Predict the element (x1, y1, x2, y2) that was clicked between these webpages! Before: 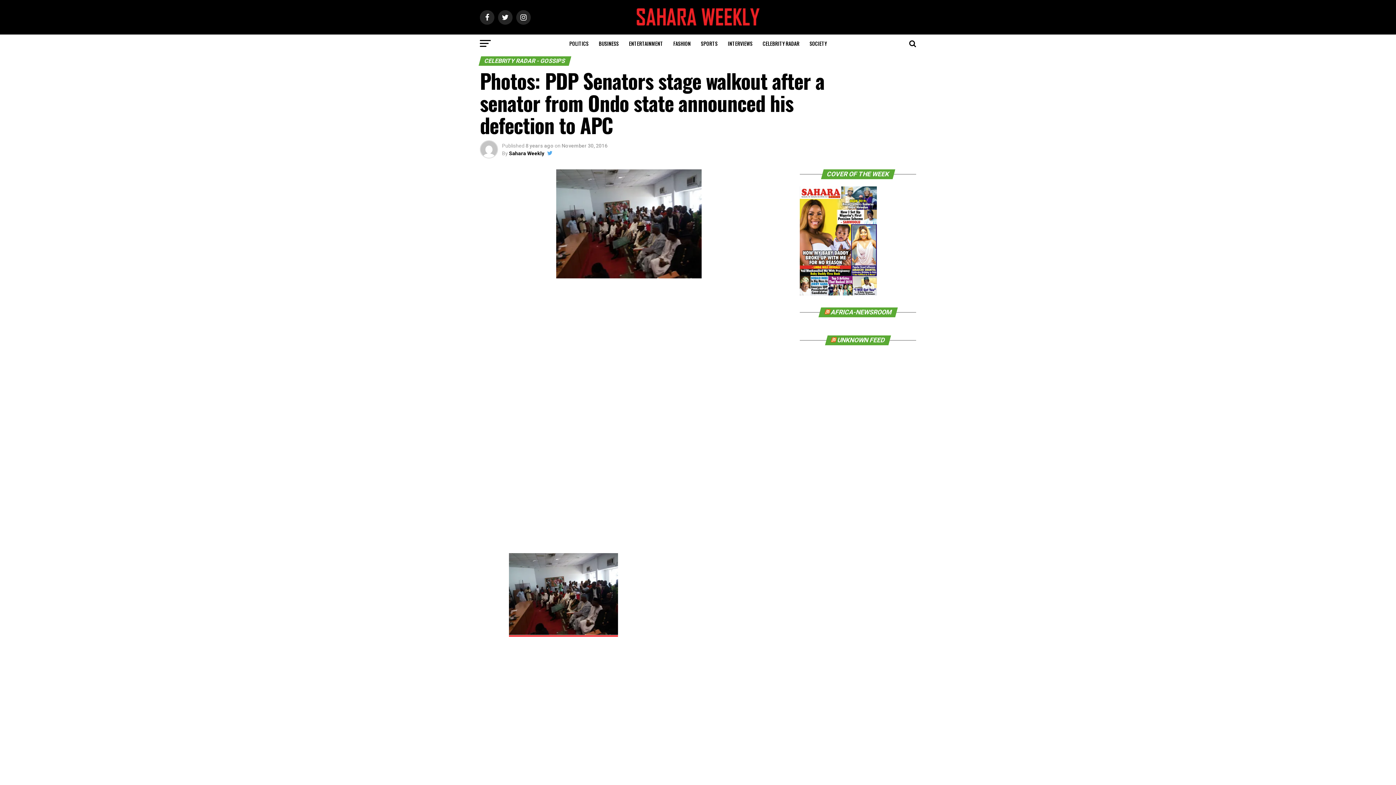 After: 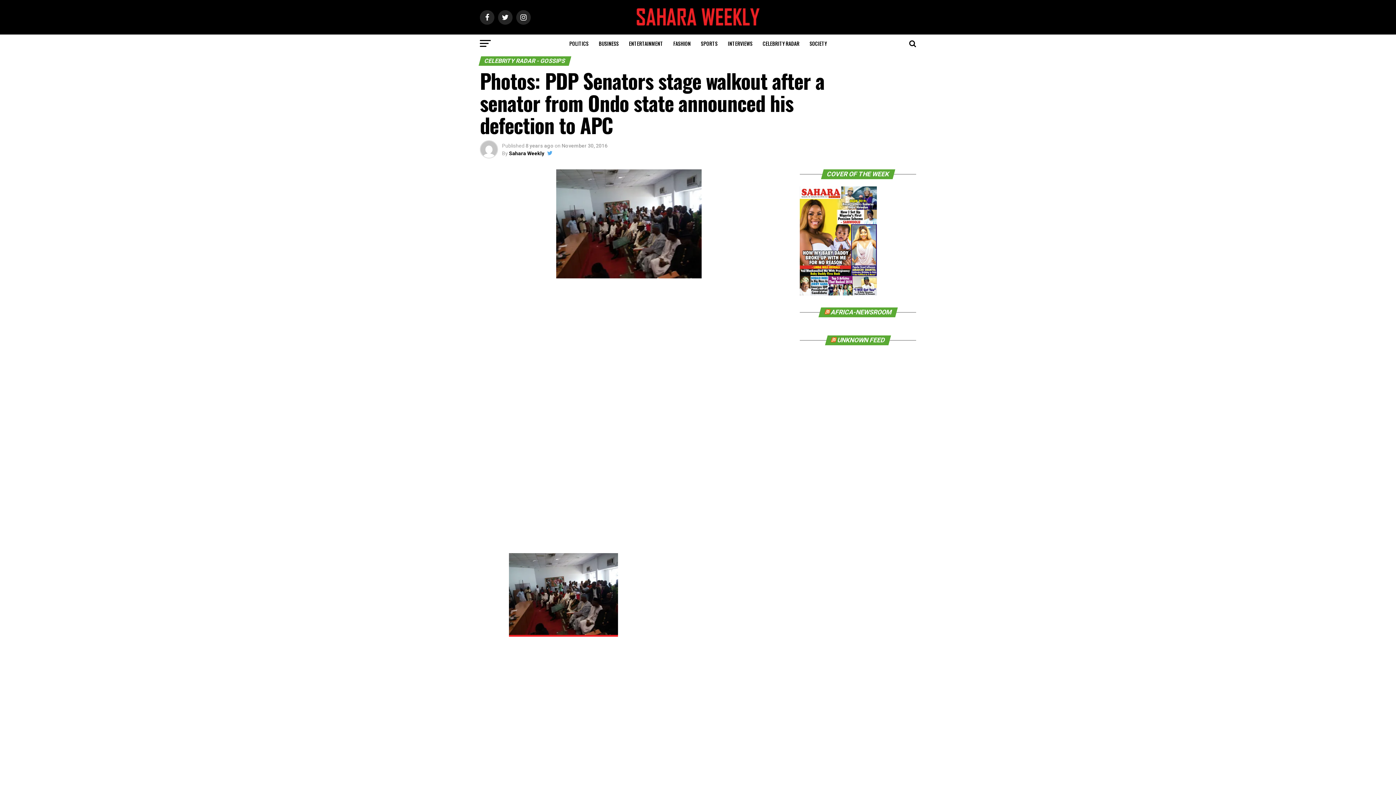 Action: bbox: (509, 628, 618, 637)